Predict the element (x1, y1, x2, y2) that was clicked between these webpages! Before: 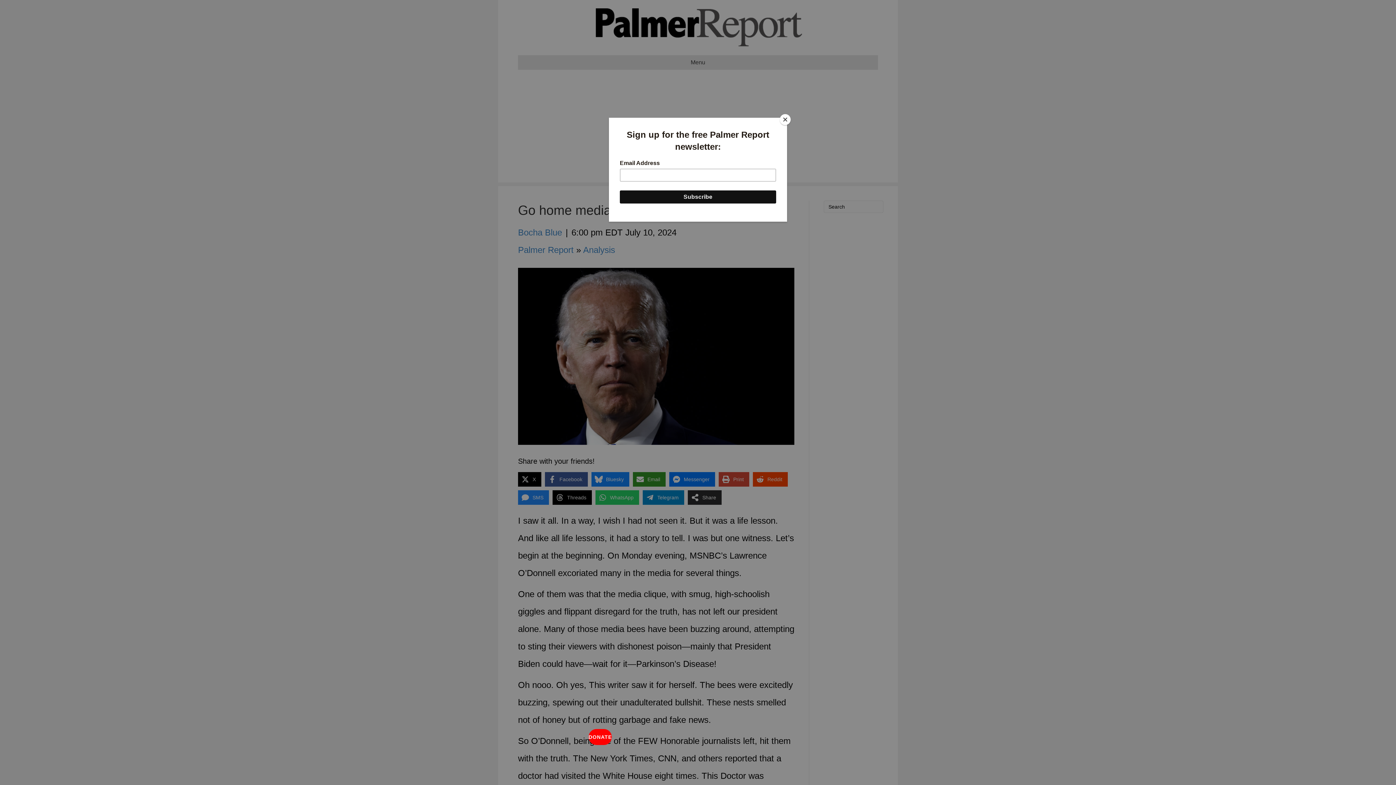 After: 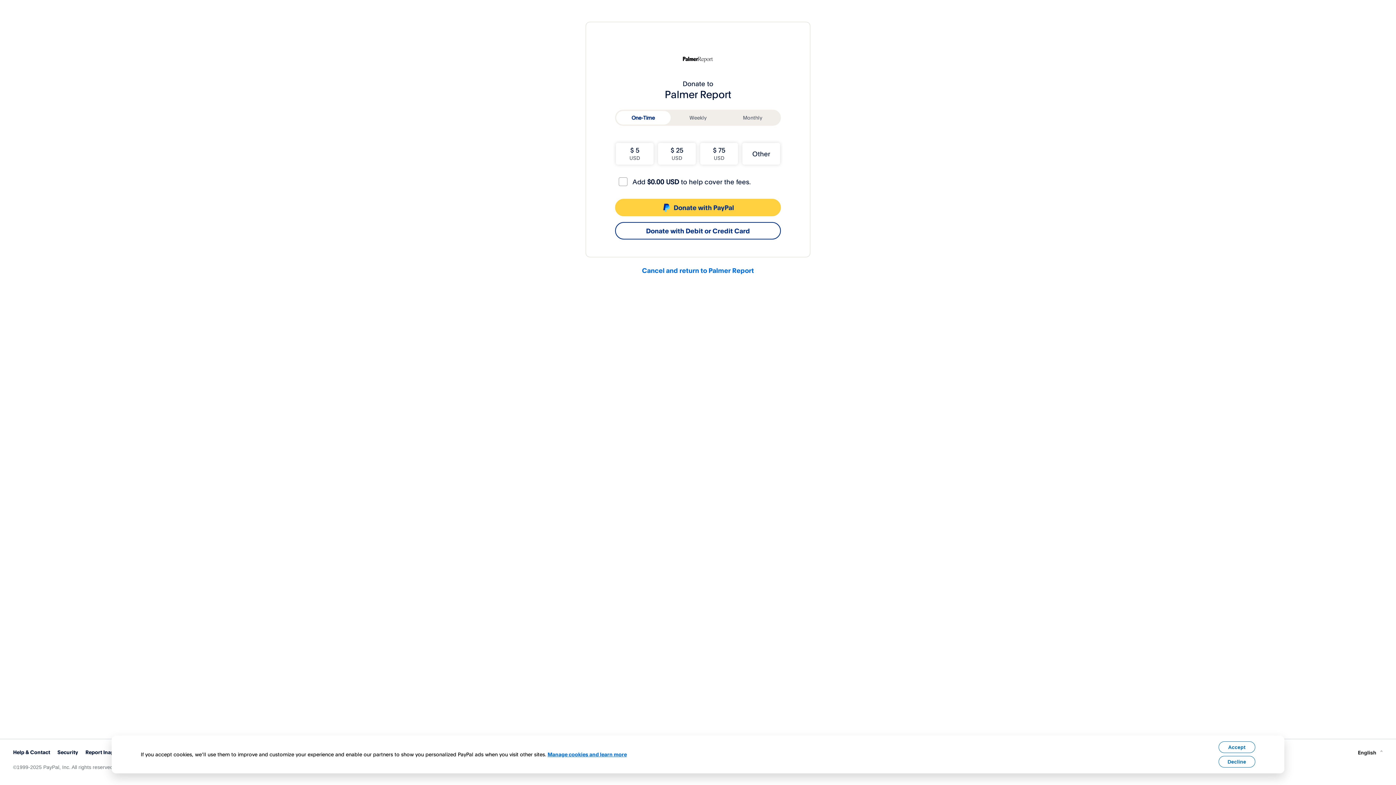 Action: label: DONATE bbox: (588, 729, 612, 745)